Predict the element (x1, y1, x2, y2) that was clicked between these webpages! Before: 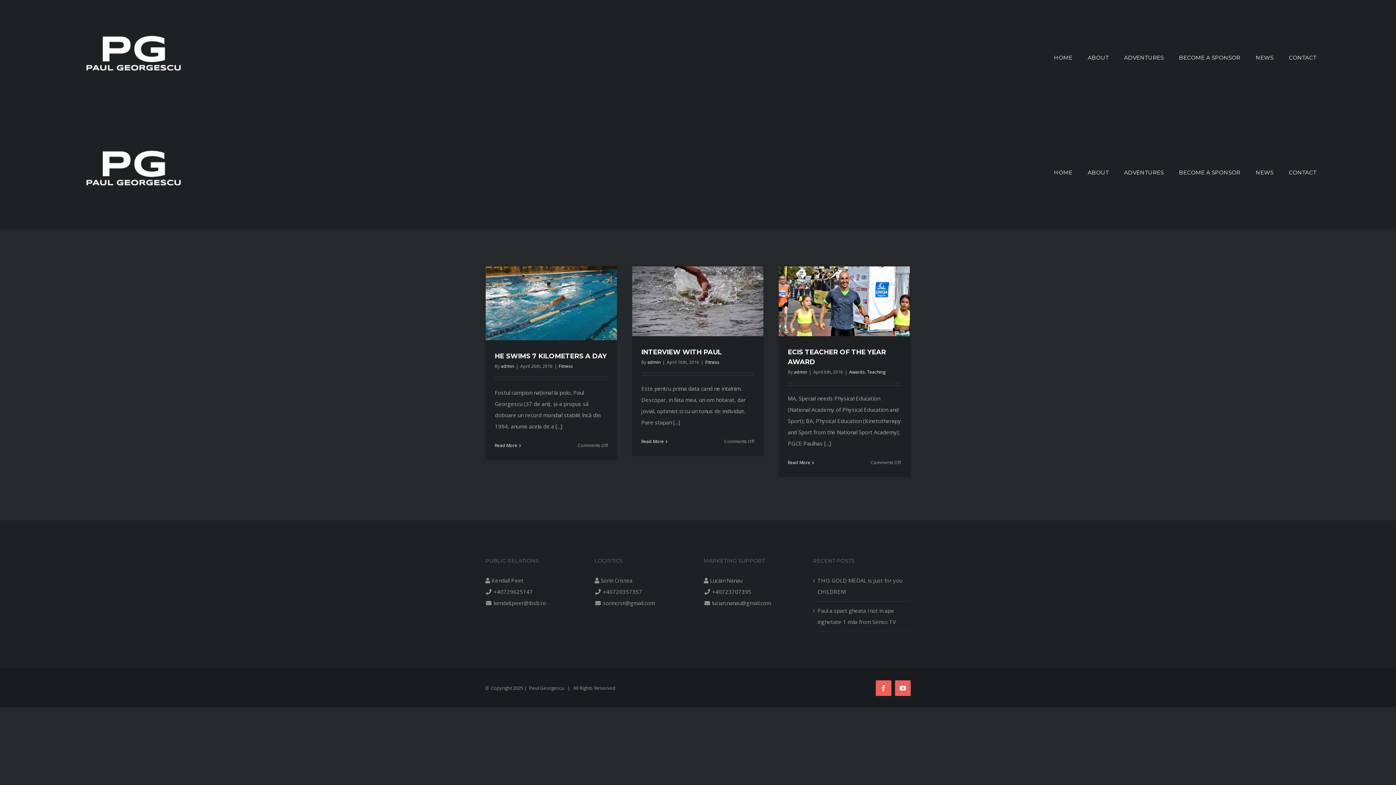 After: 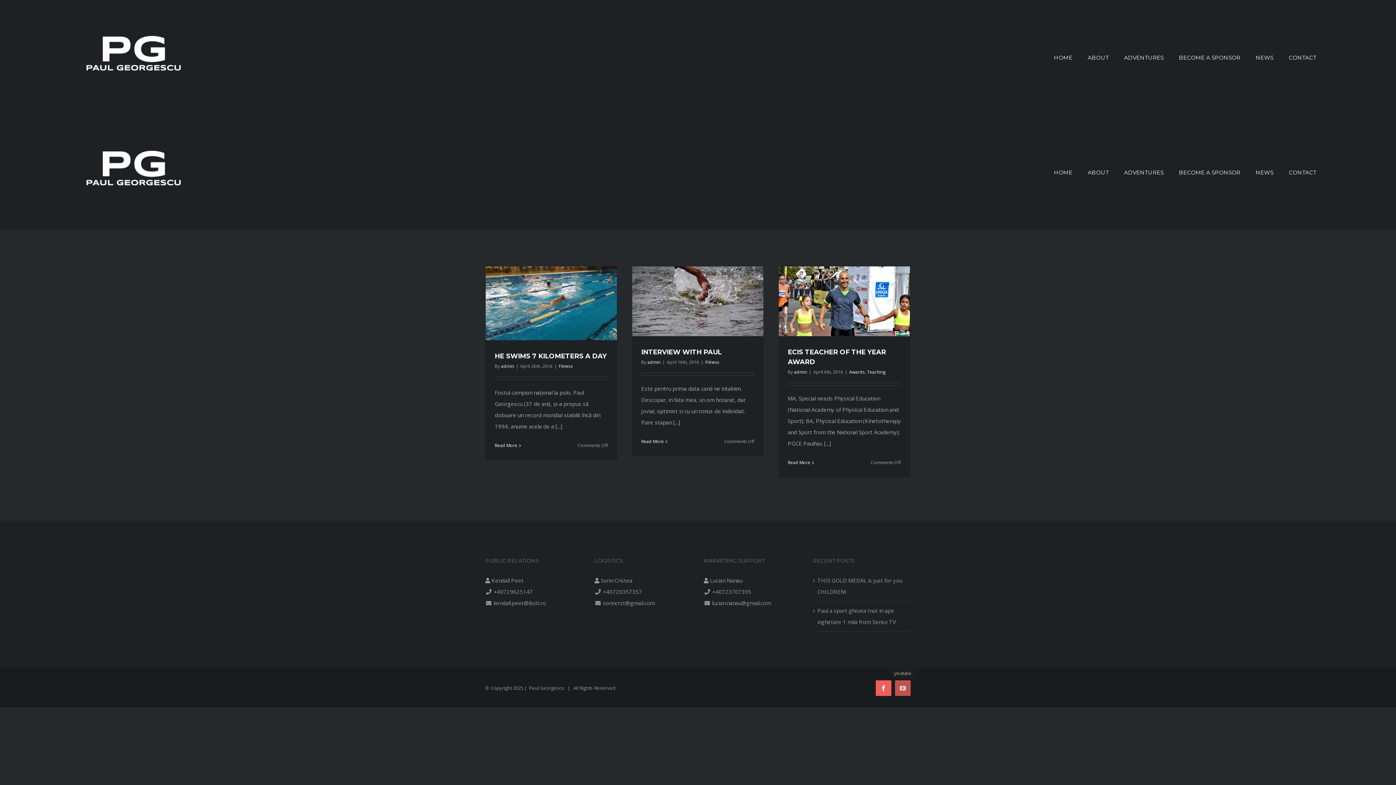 Action: label: youtube bbox: (895, 680, 910, 696)